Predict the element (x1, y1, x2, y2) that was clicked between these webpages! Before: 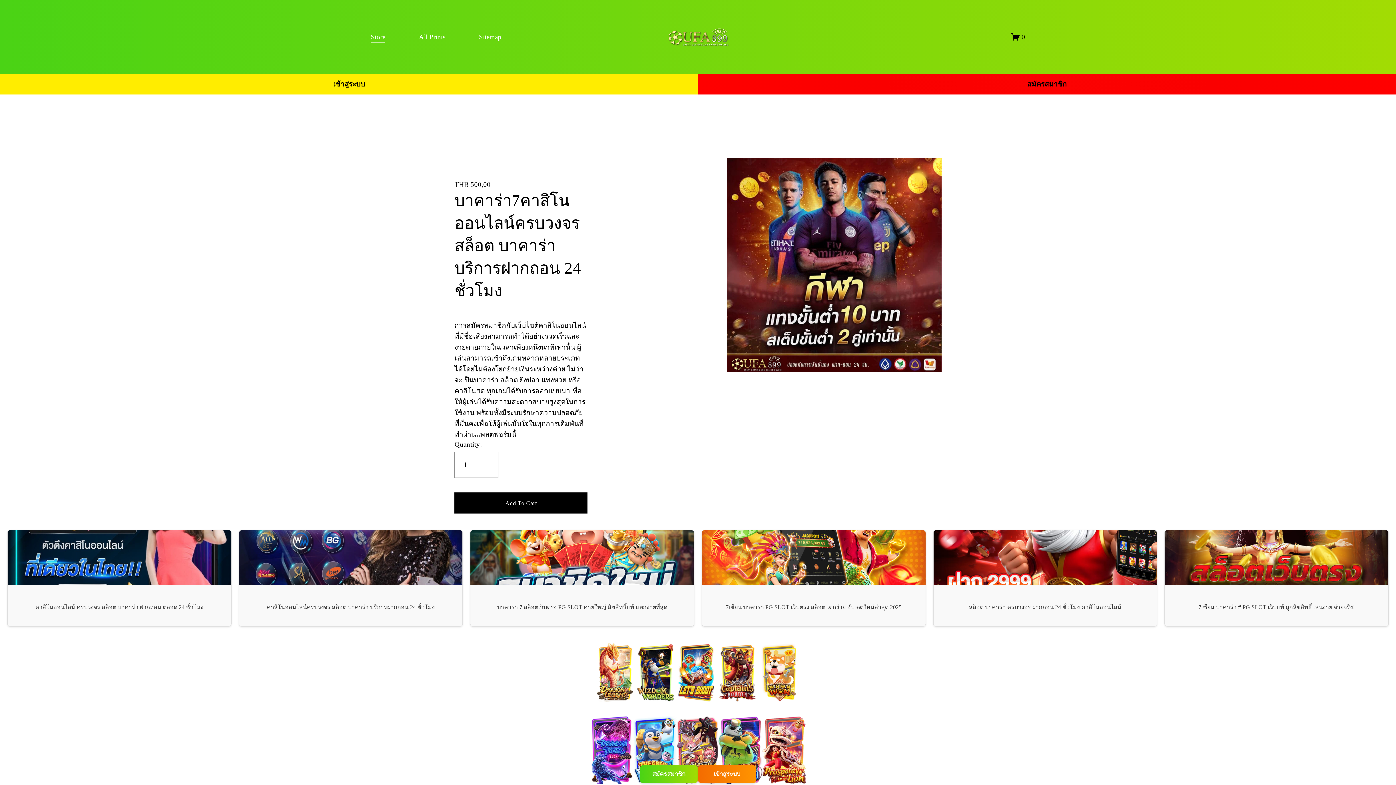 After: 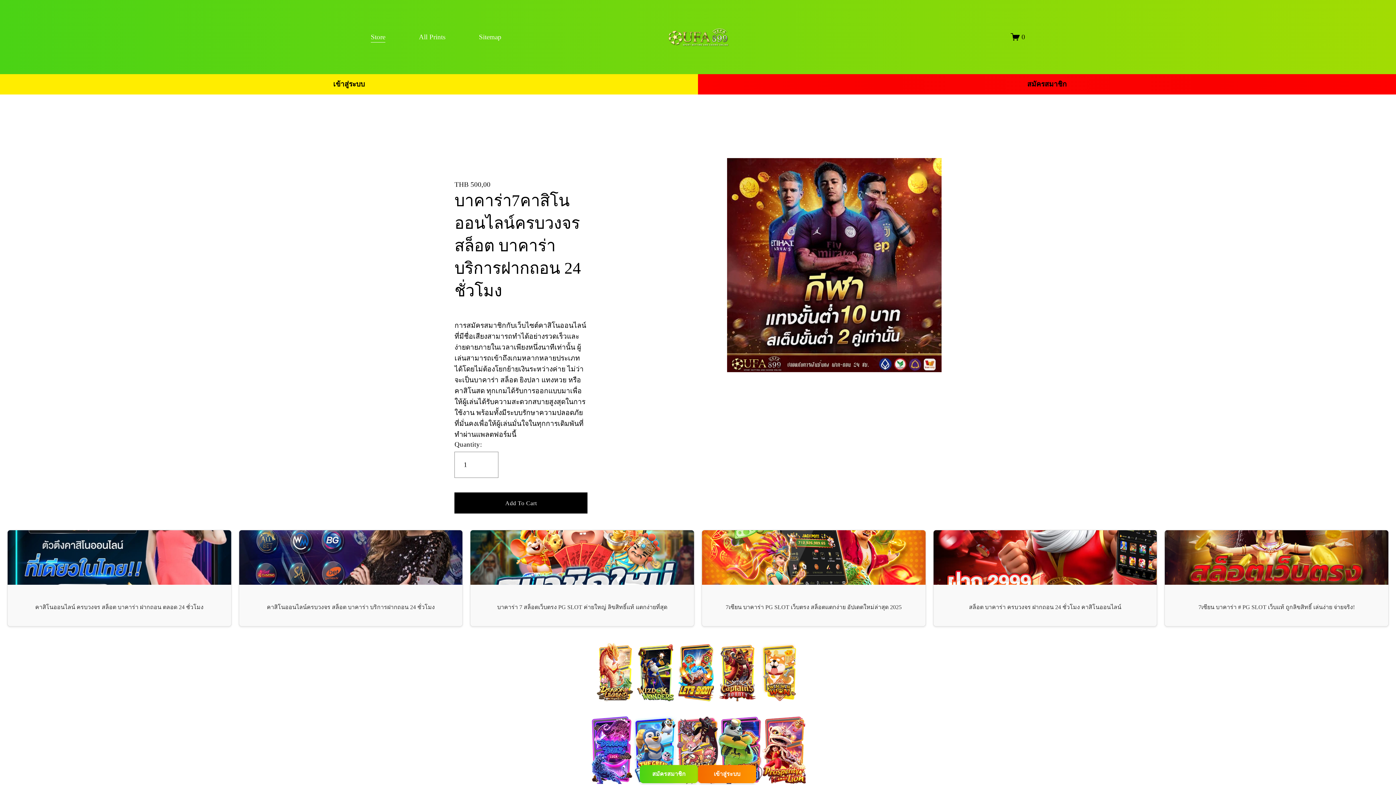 Action: bbox: (418, 30, 445, 43) label: All Prints